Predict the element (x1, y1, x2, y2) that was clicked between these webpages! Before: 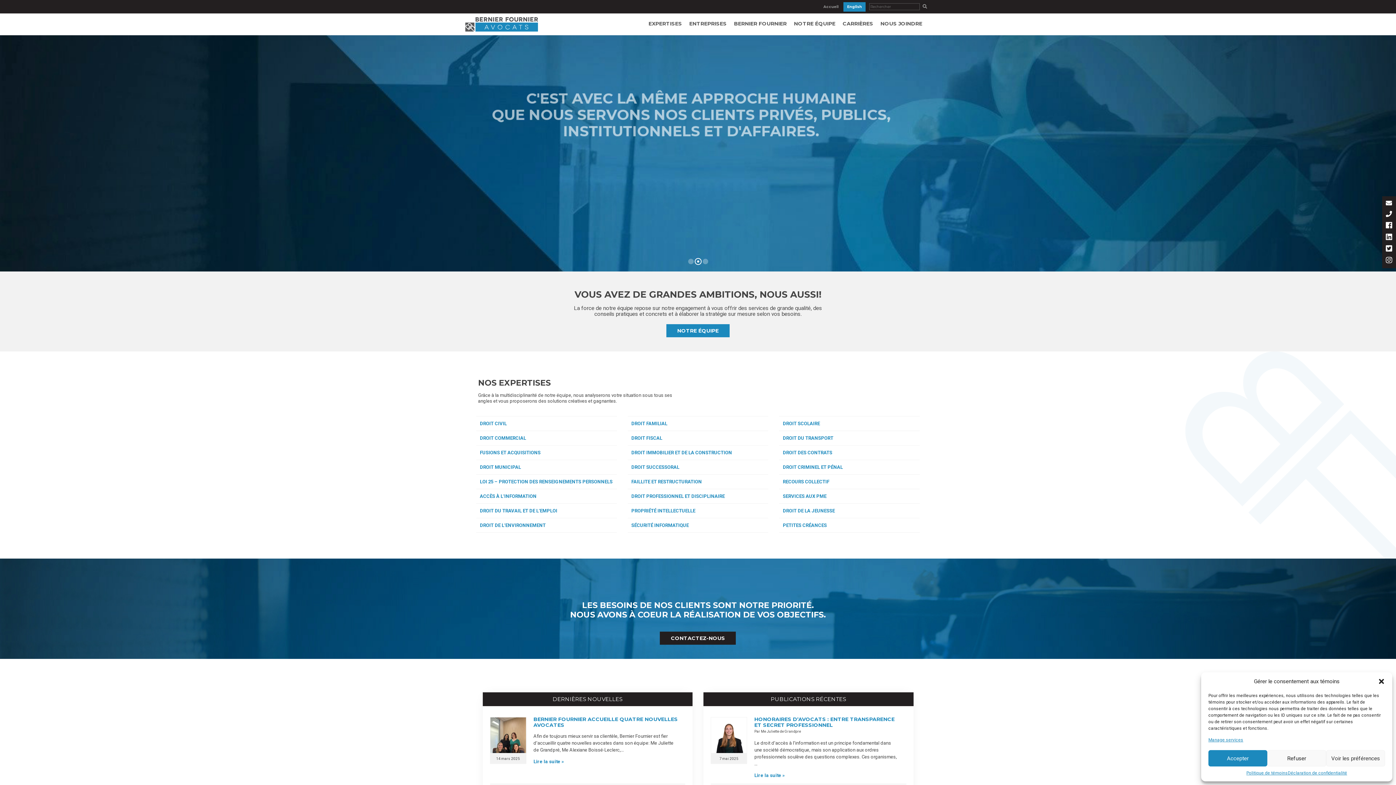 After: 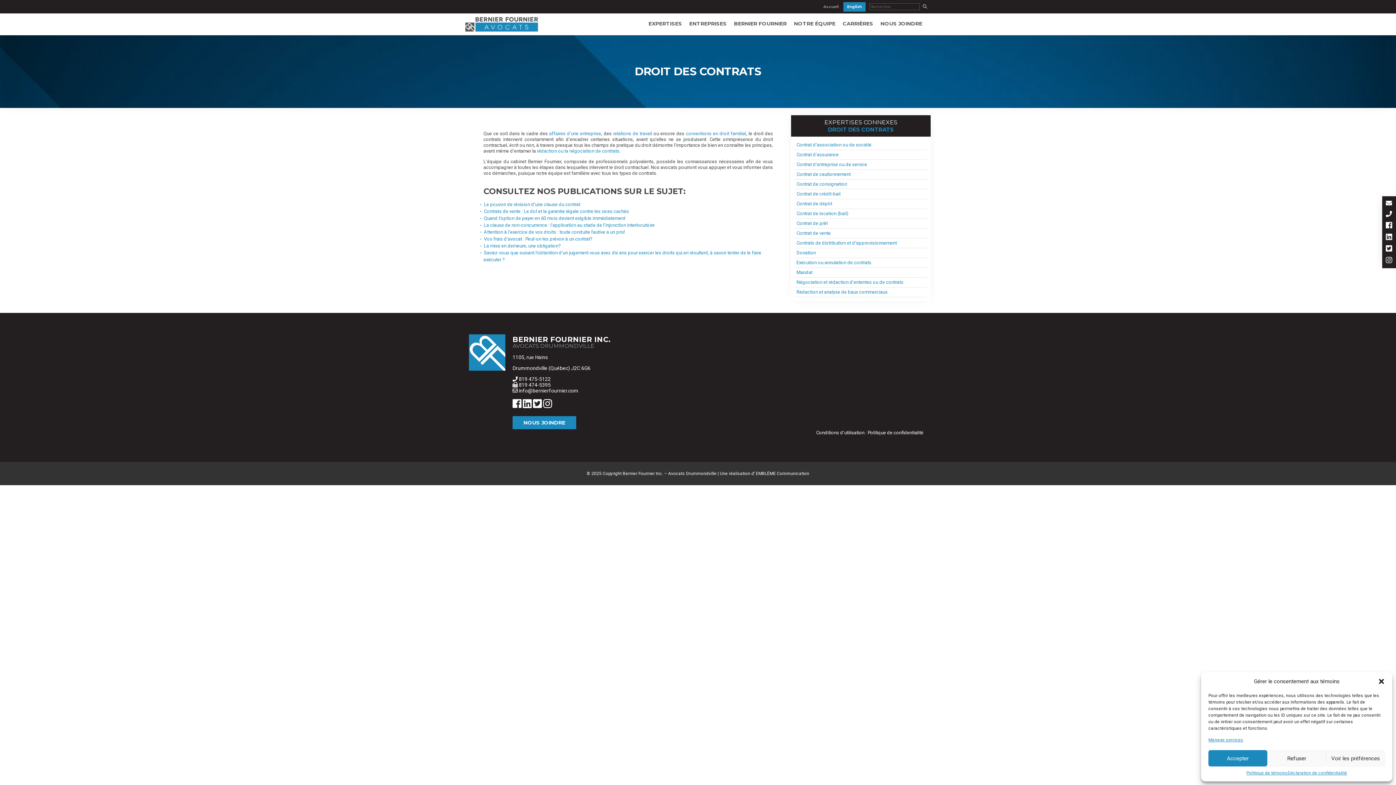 Action: bbox: (783, 449, 832, 456) label: DROIT DES CONTRATS